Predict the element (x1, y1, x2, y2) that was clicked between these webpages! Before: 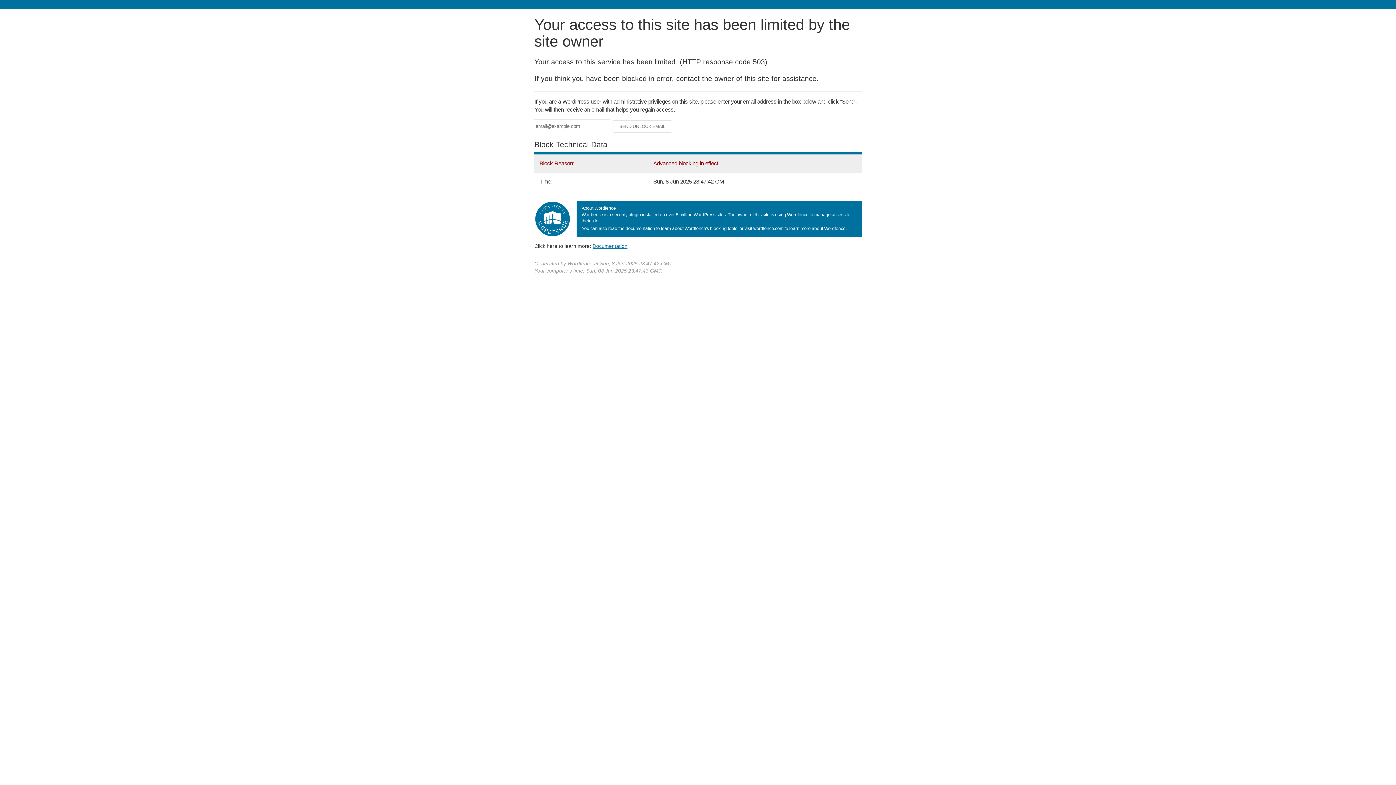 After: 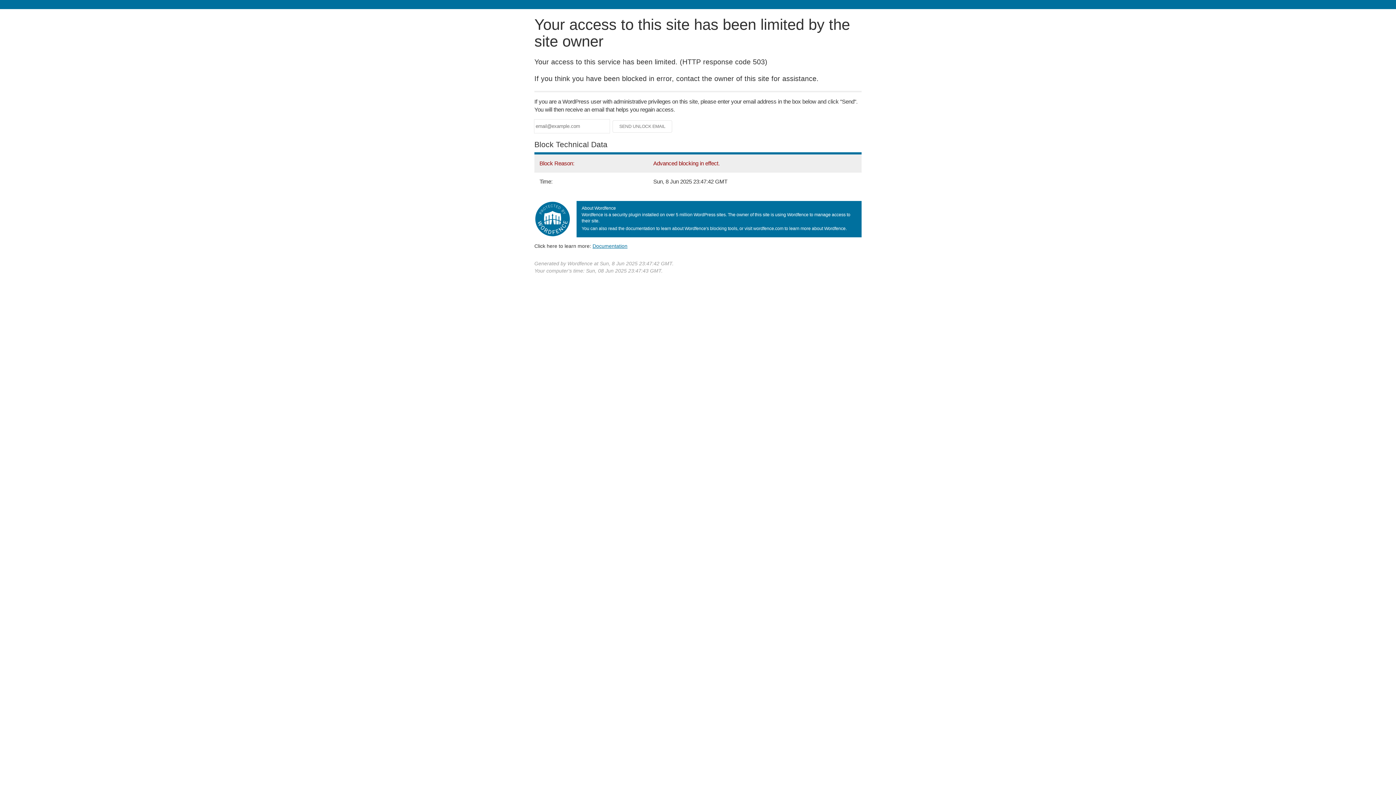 Action: label: Documentation bbox: (592, 243, 627, 248)